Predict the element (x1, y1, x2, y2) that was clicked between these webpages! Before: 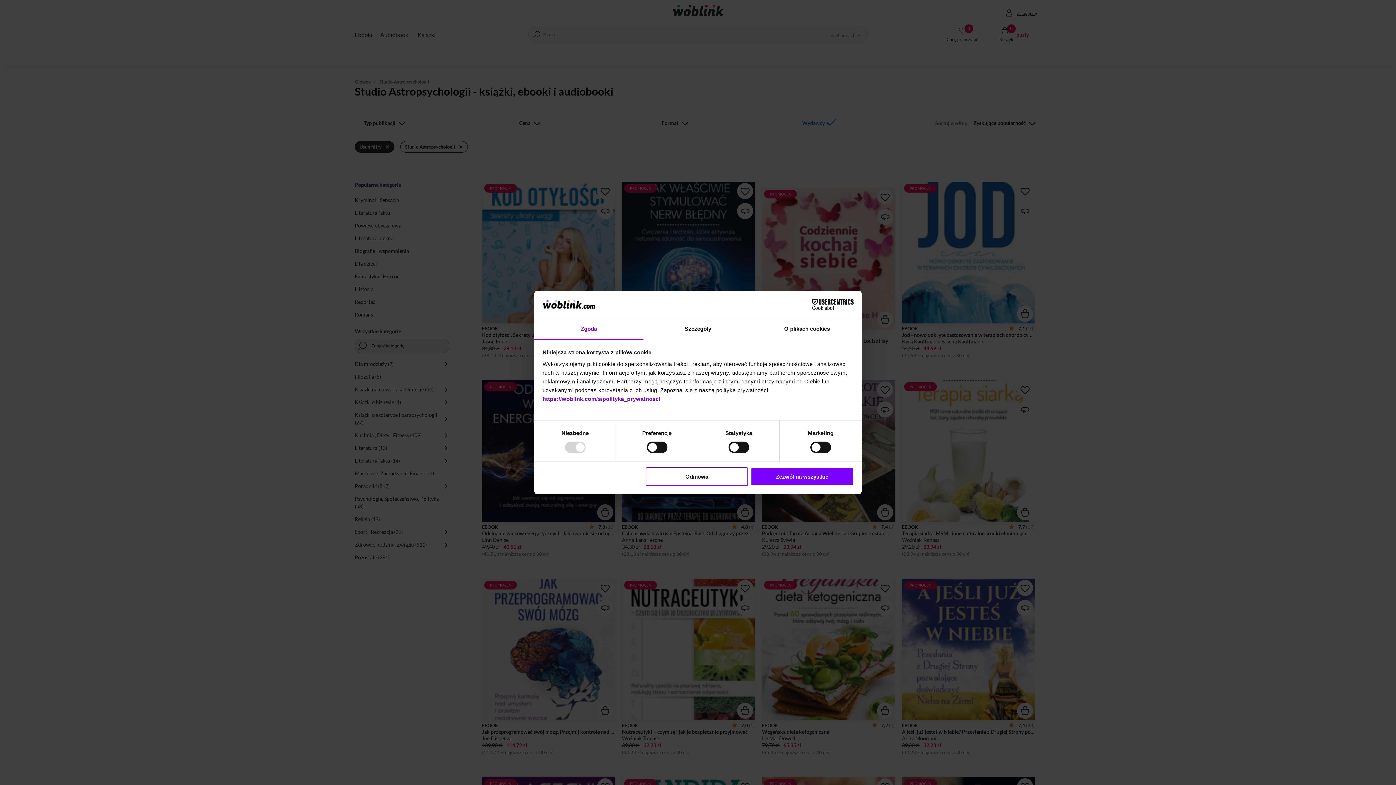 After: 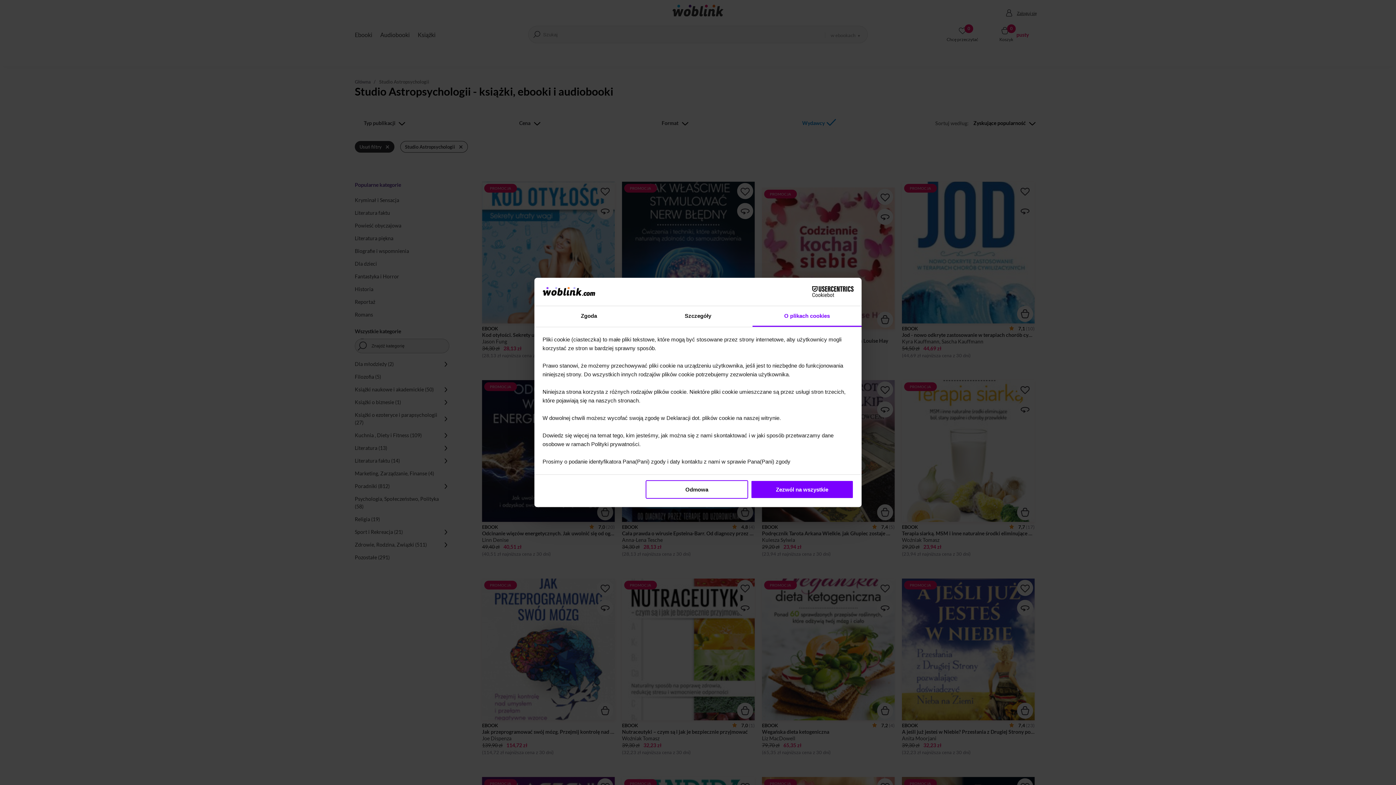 Action: label: O plikach cookies bbox: (752, 319, 861, 339)